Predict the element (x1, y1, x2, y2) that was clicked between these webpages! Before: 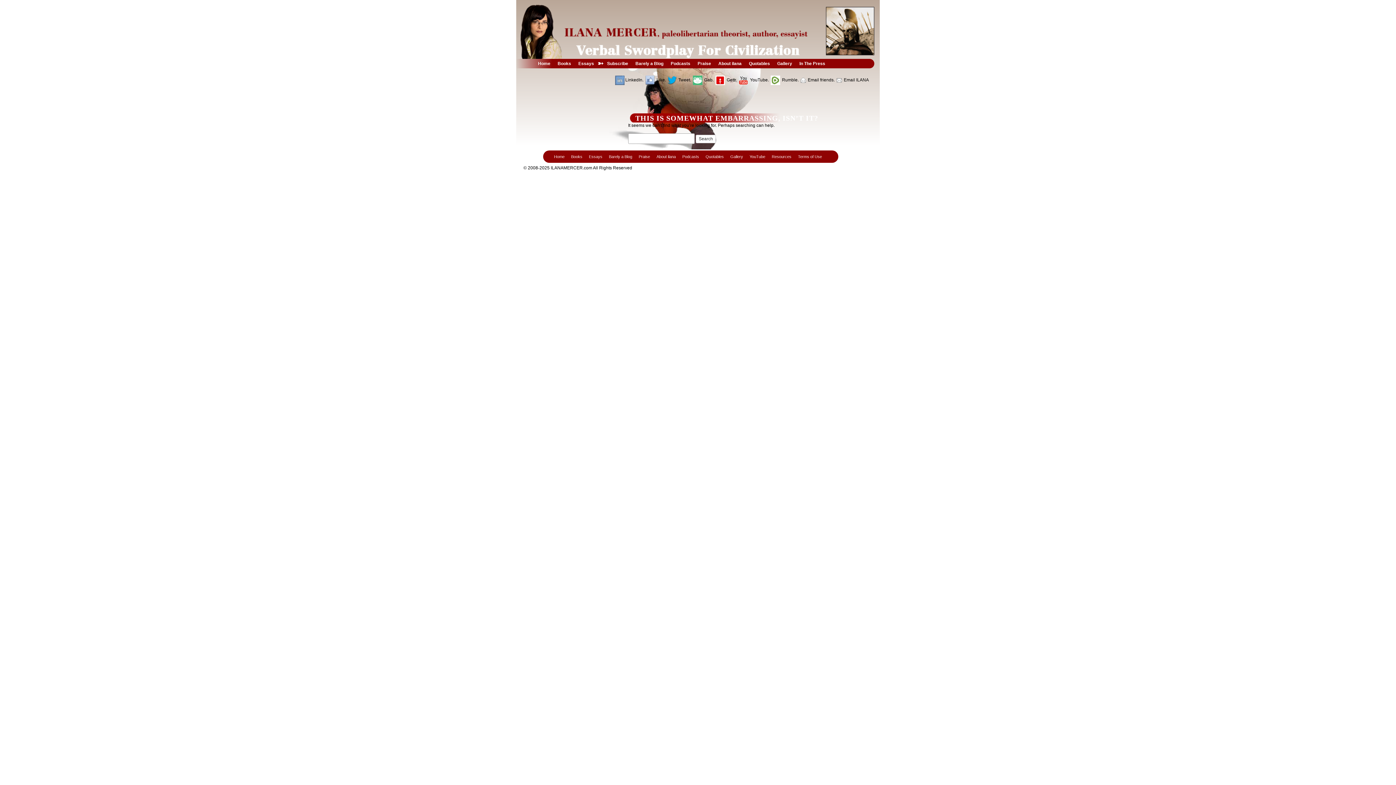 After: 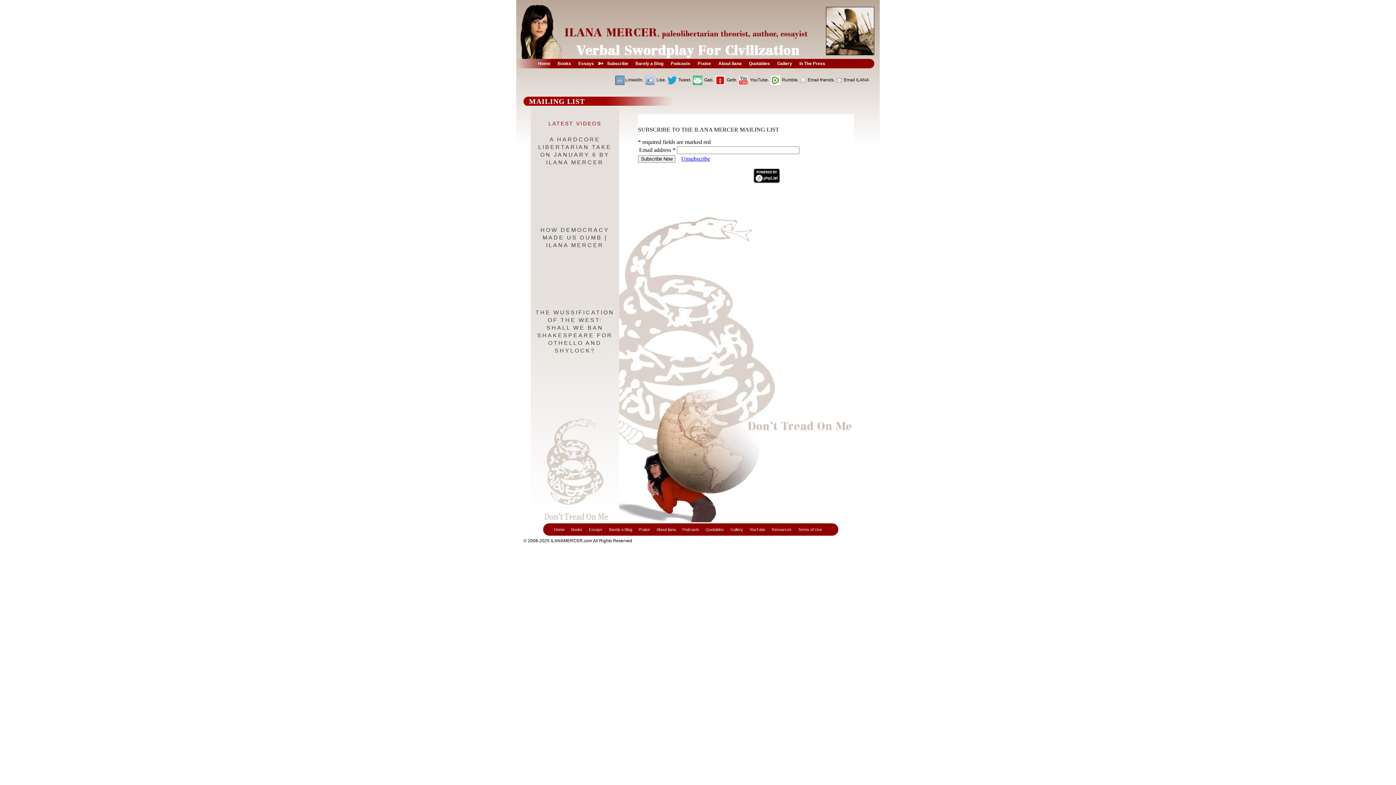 Action: bbox: (597, 58, 603, 68) label: ➳